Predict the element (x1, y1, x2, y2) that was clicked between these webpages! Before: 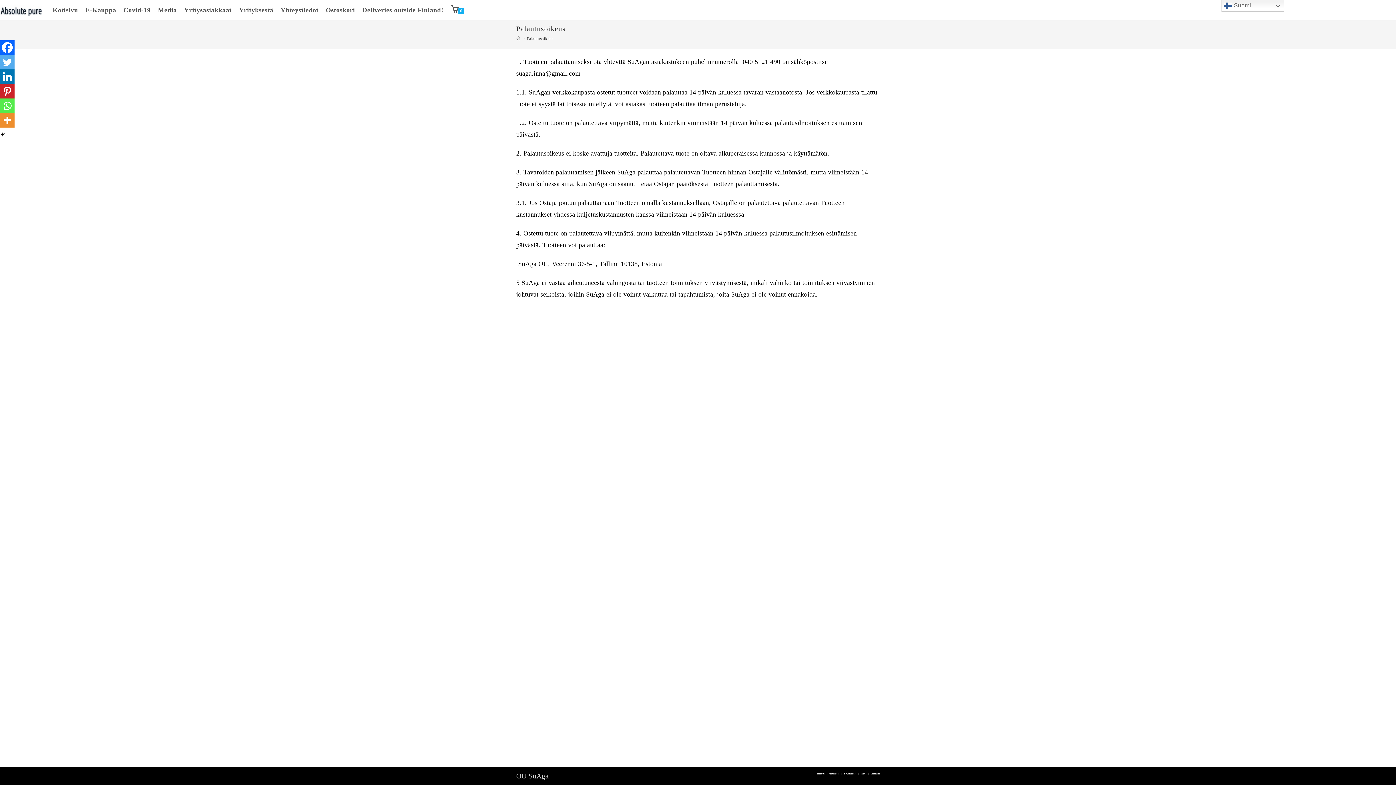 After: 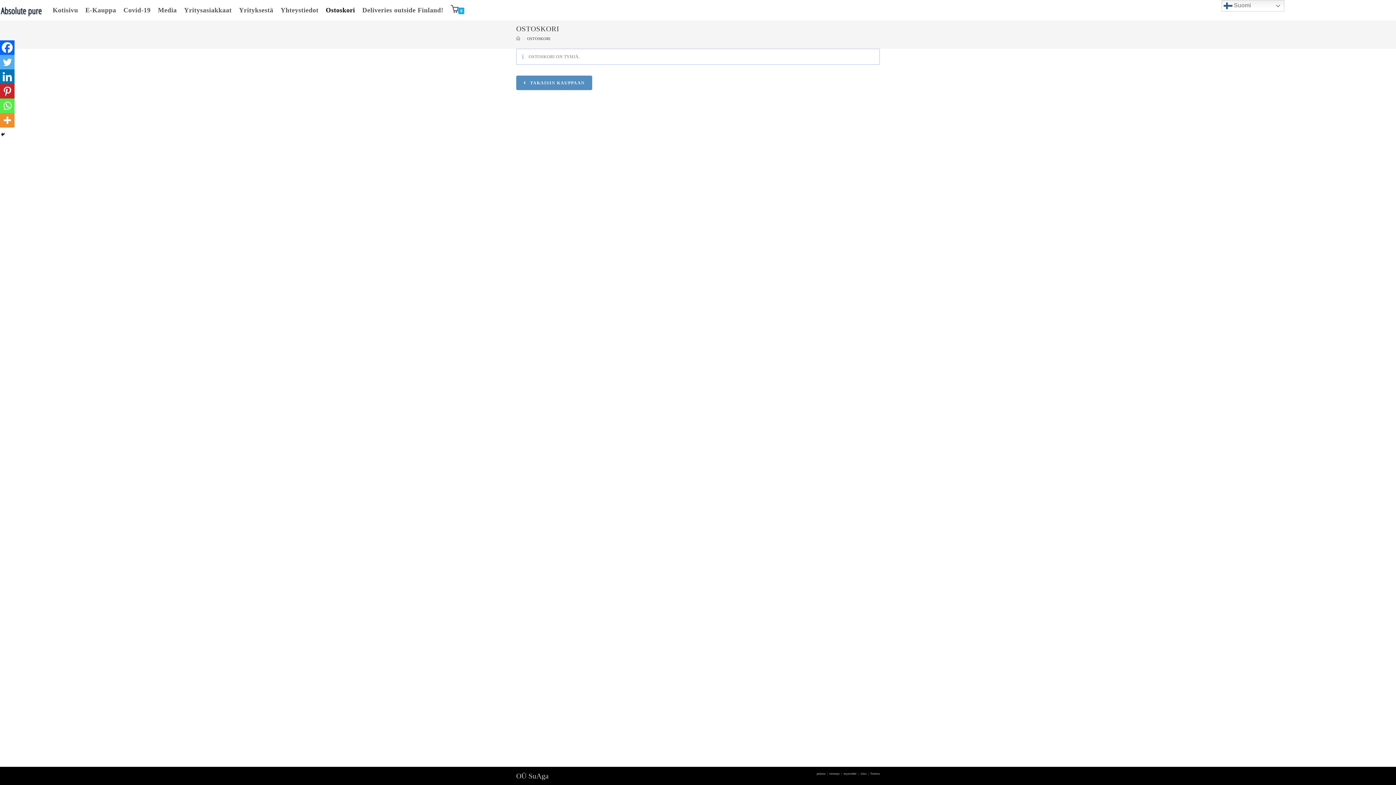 Action: label: Ostoskori bbox: (322, 0, 358, 20)